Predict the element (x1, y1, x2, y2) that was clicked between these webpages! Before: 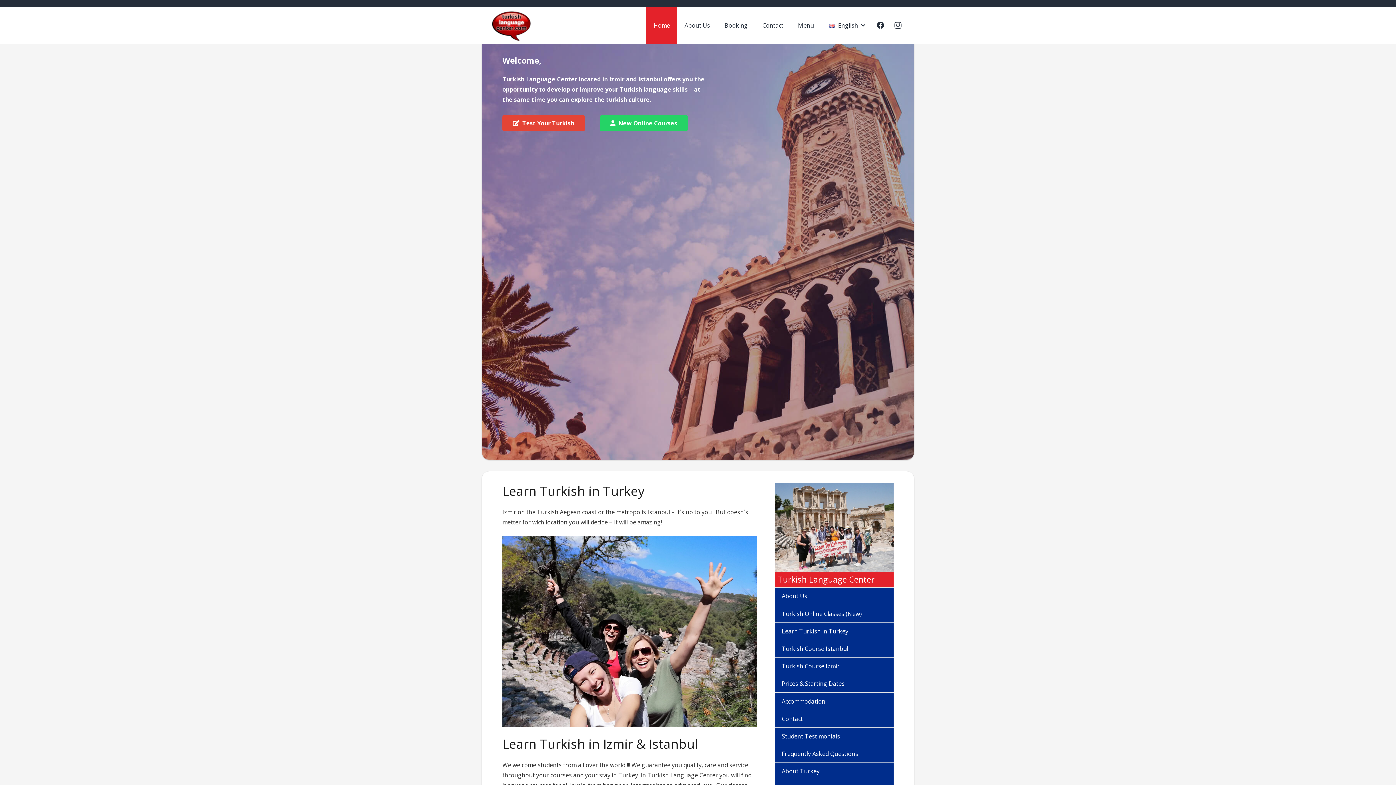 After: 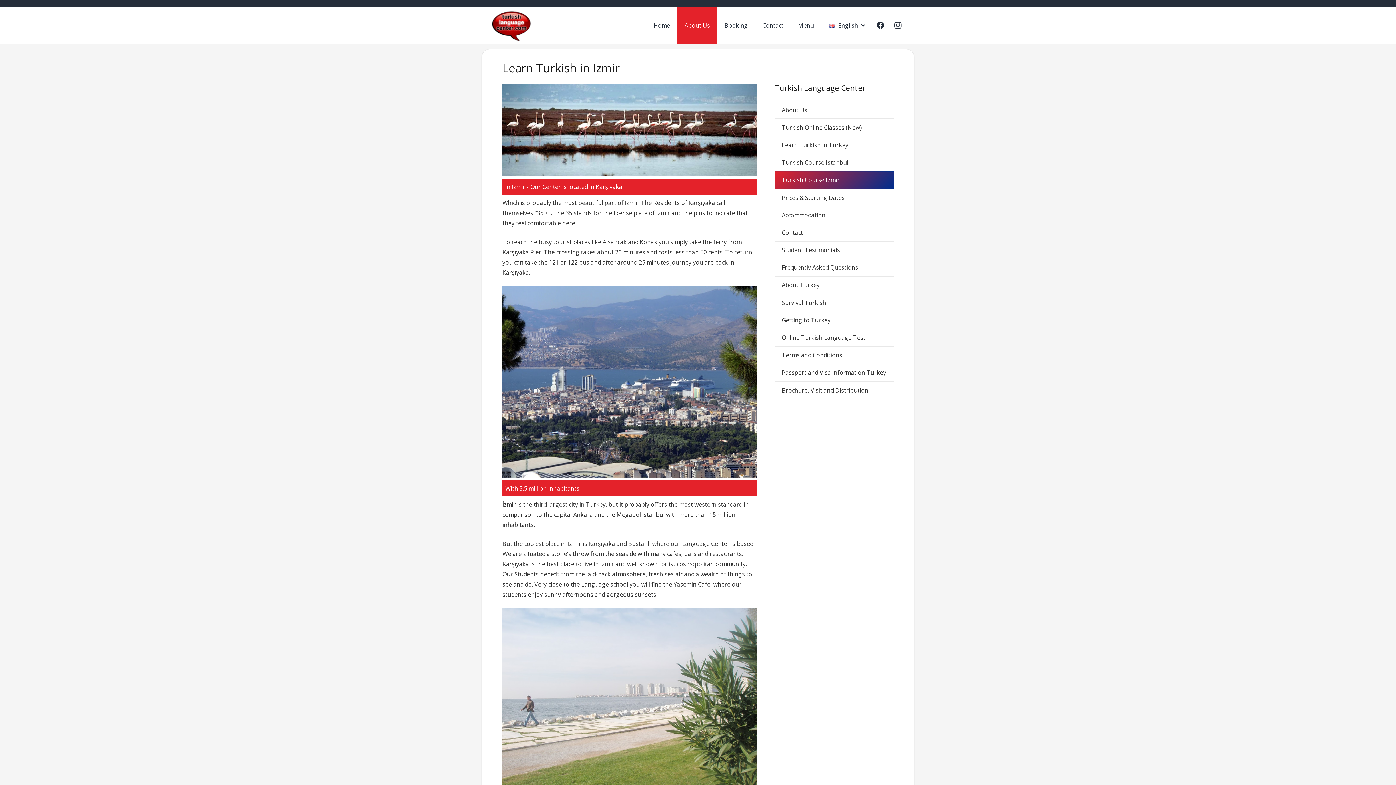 Action: label: About Us bbox: (677, 7, 717, 43)